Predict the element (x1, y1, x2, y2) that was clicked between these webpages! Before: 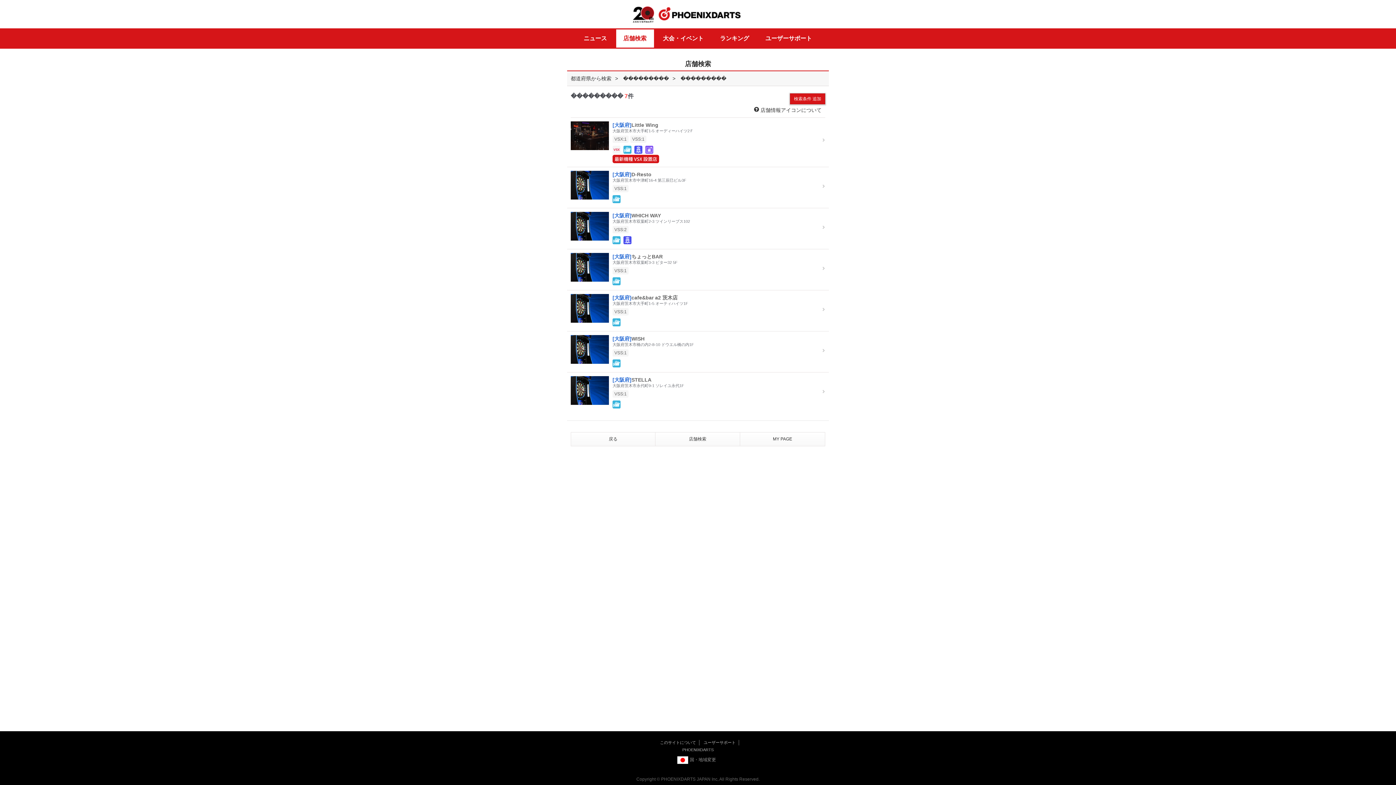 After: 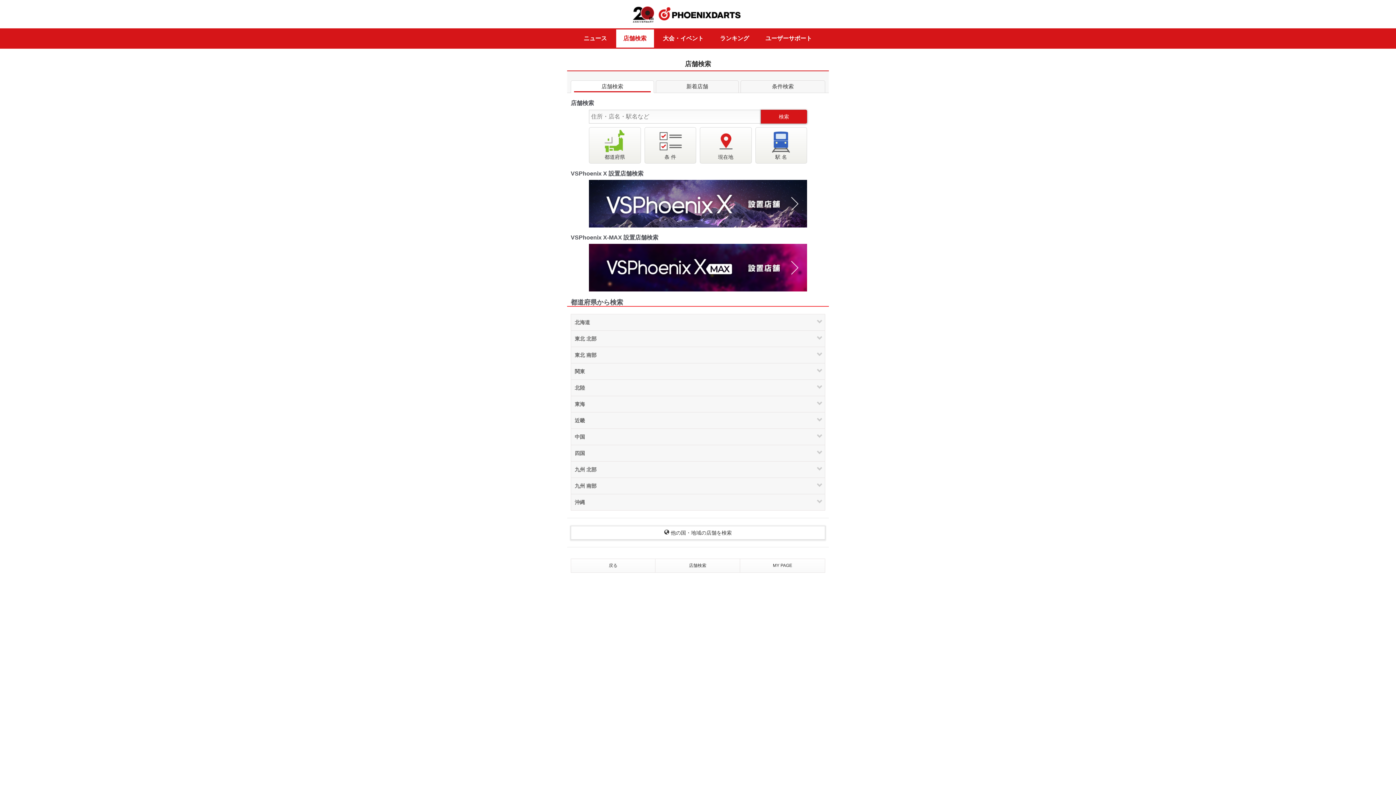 Action: label: 店舗検索 bbox: (616, 28, 654, 48)